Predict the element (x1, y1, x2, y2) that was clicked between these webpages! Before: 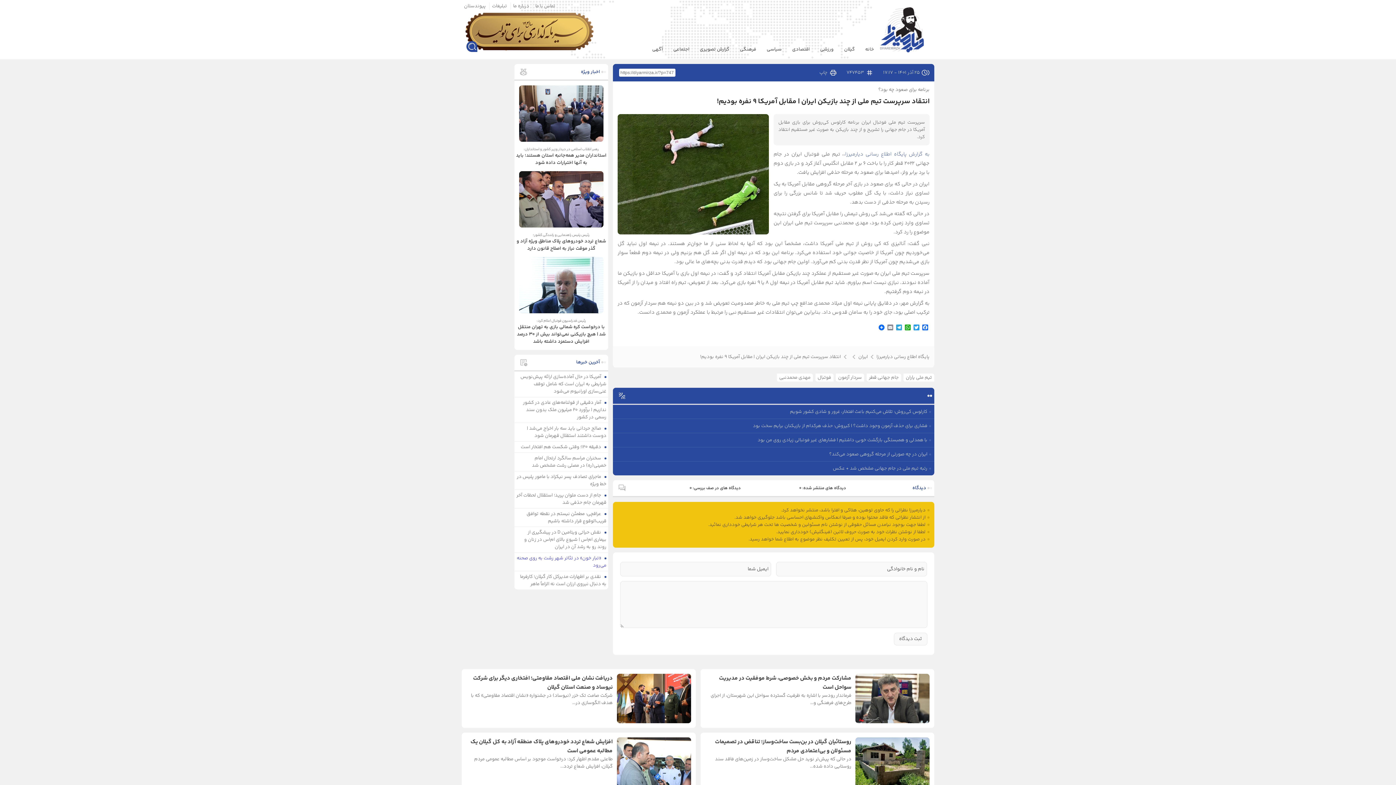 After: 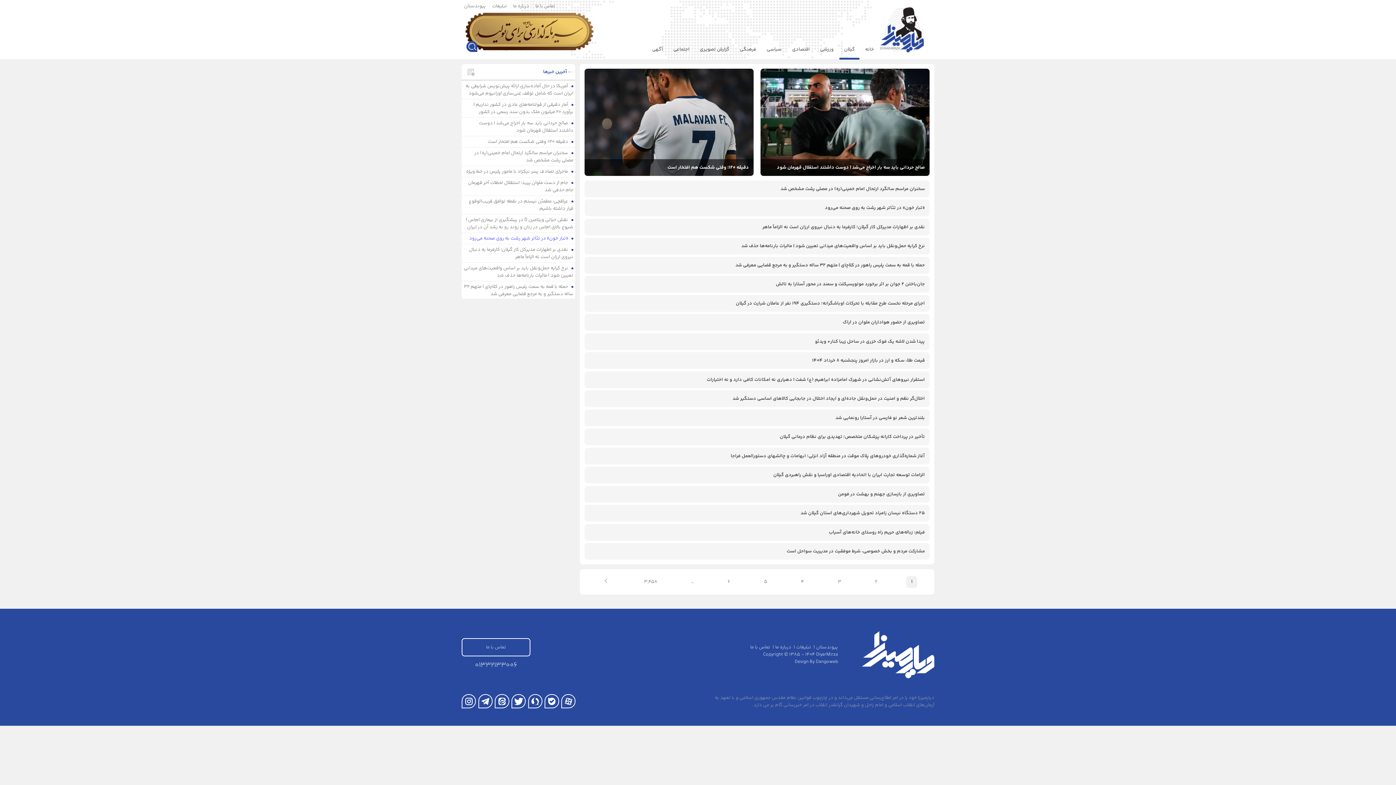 Action: label: گیلان bbox: (839, 41, 859, 57)